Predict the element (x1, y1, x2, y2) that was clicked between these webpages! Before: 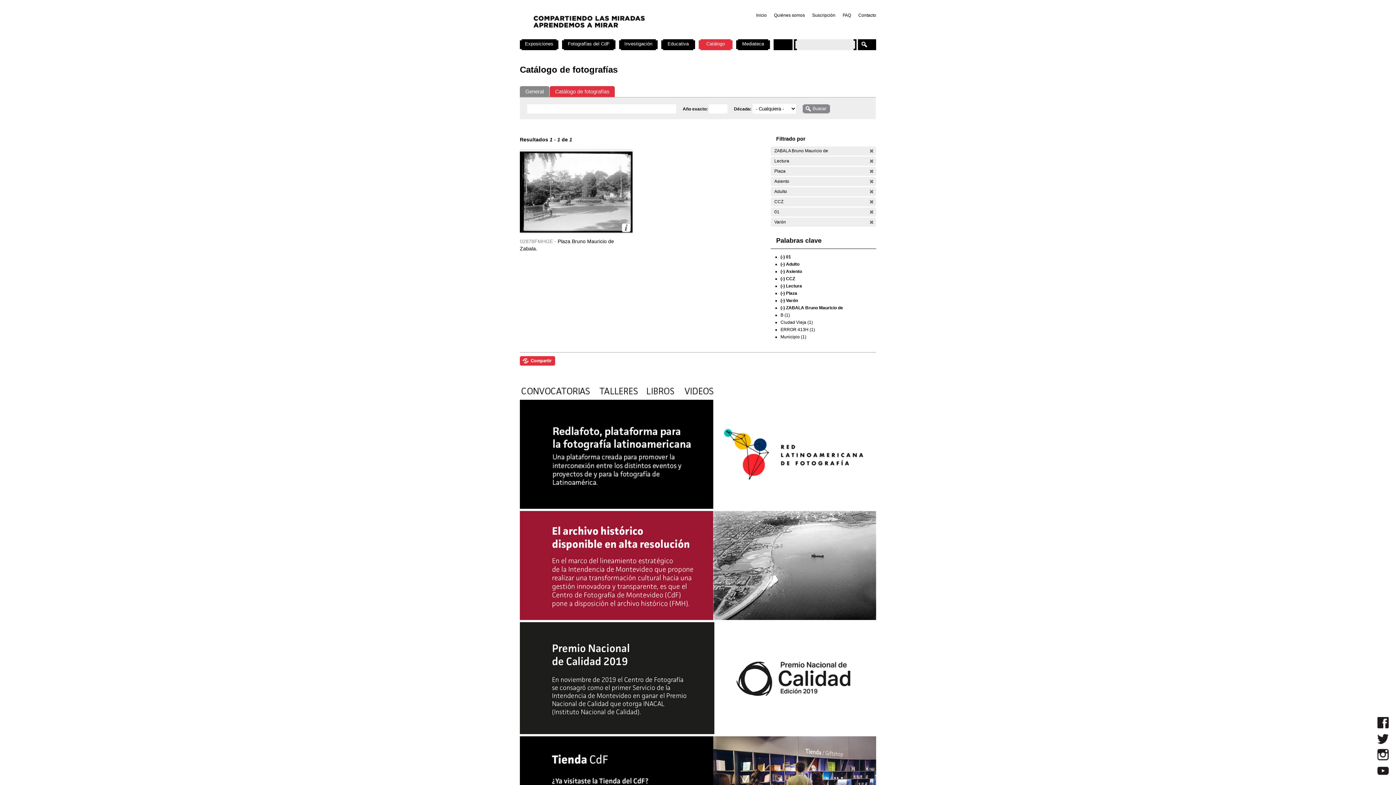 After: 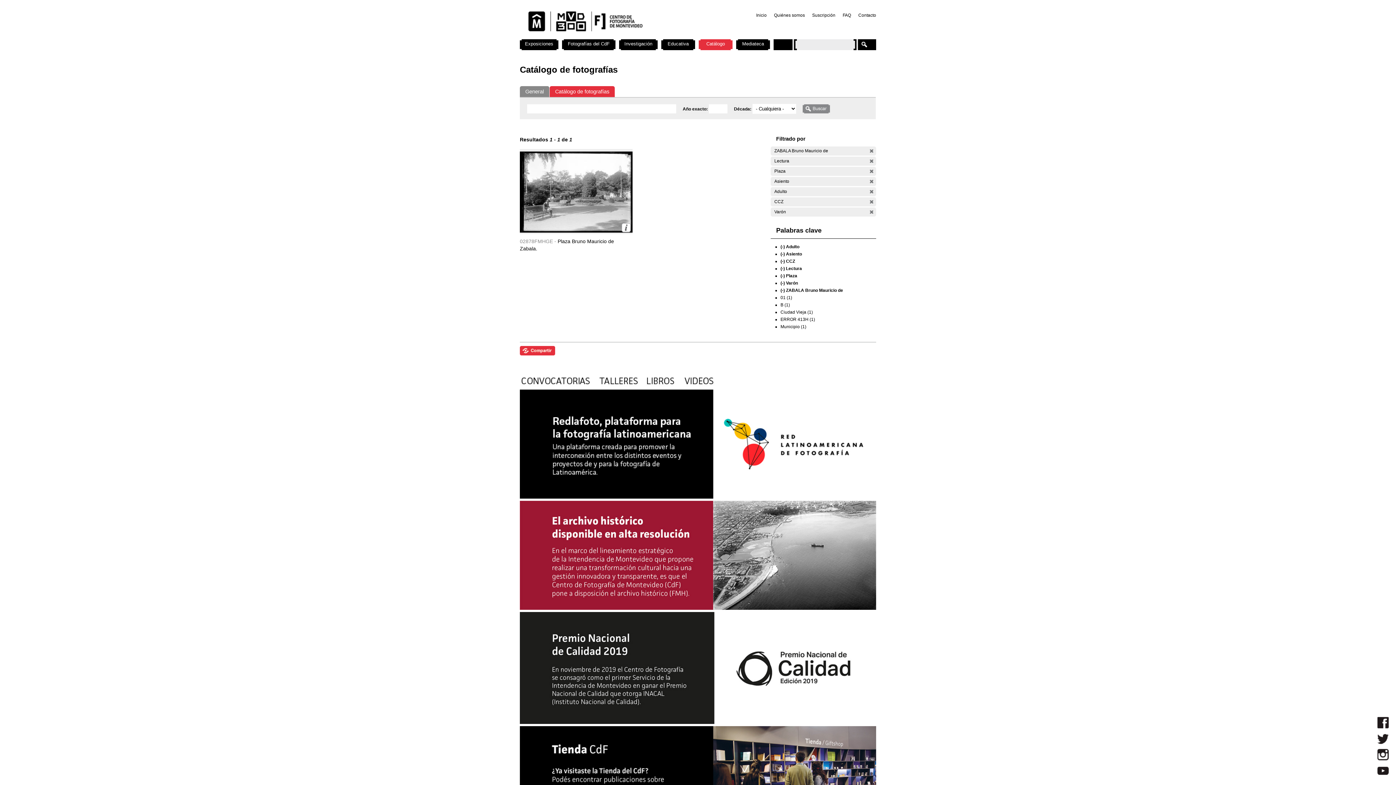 Action: label: (-) bbox: (780, 254, 785, 259)